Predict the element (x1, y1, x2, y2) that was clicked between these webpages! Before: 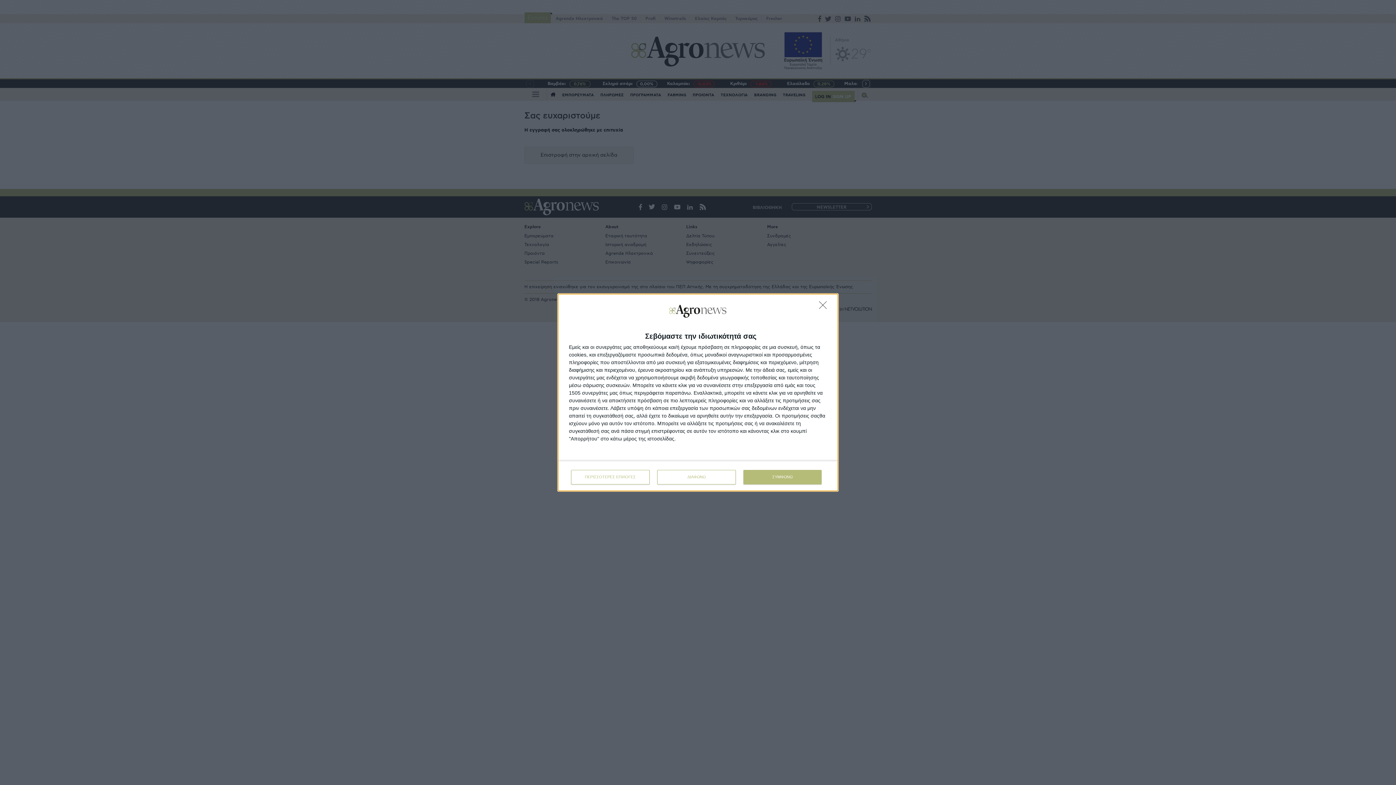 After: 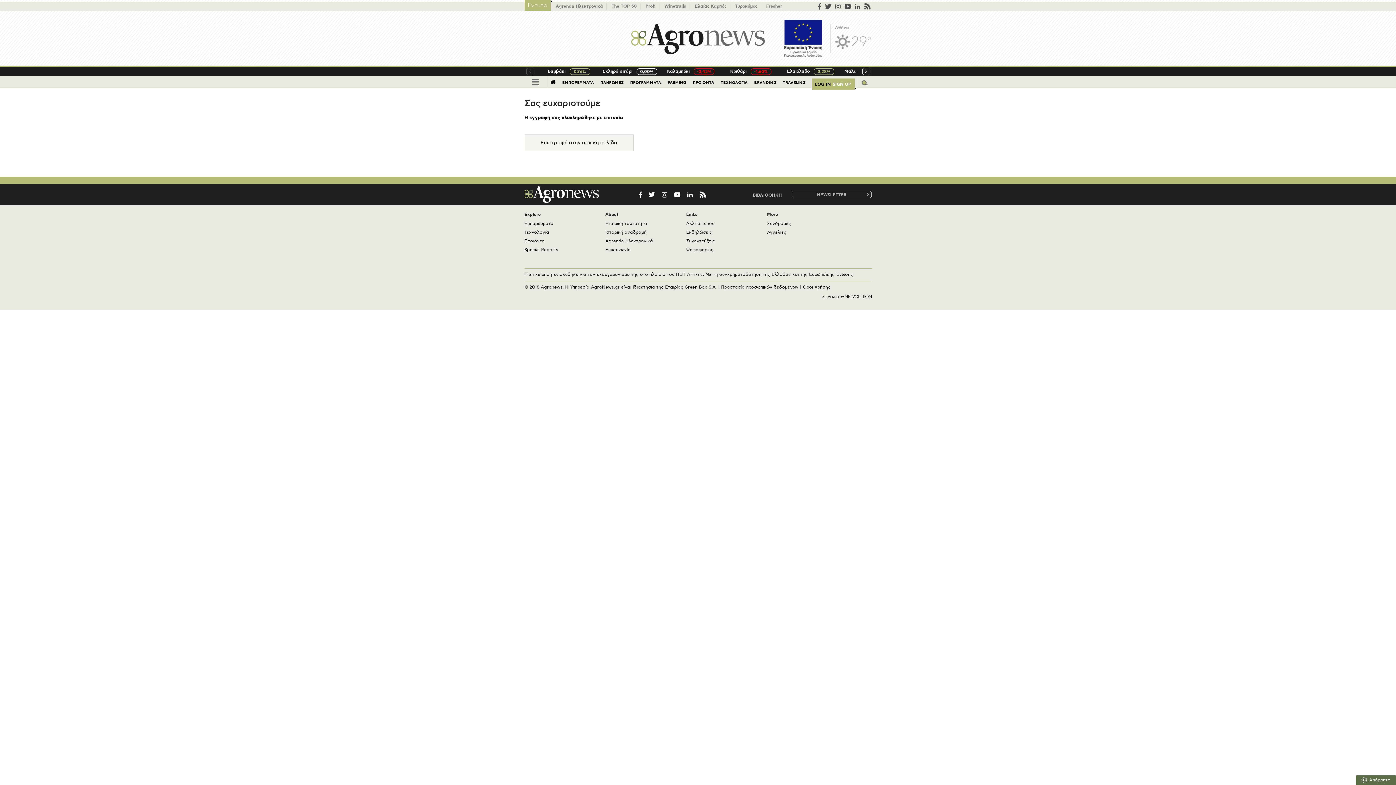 Action: bbox: (743, 470, 821, 484) label: ΣΥΜΦΩΝΩ